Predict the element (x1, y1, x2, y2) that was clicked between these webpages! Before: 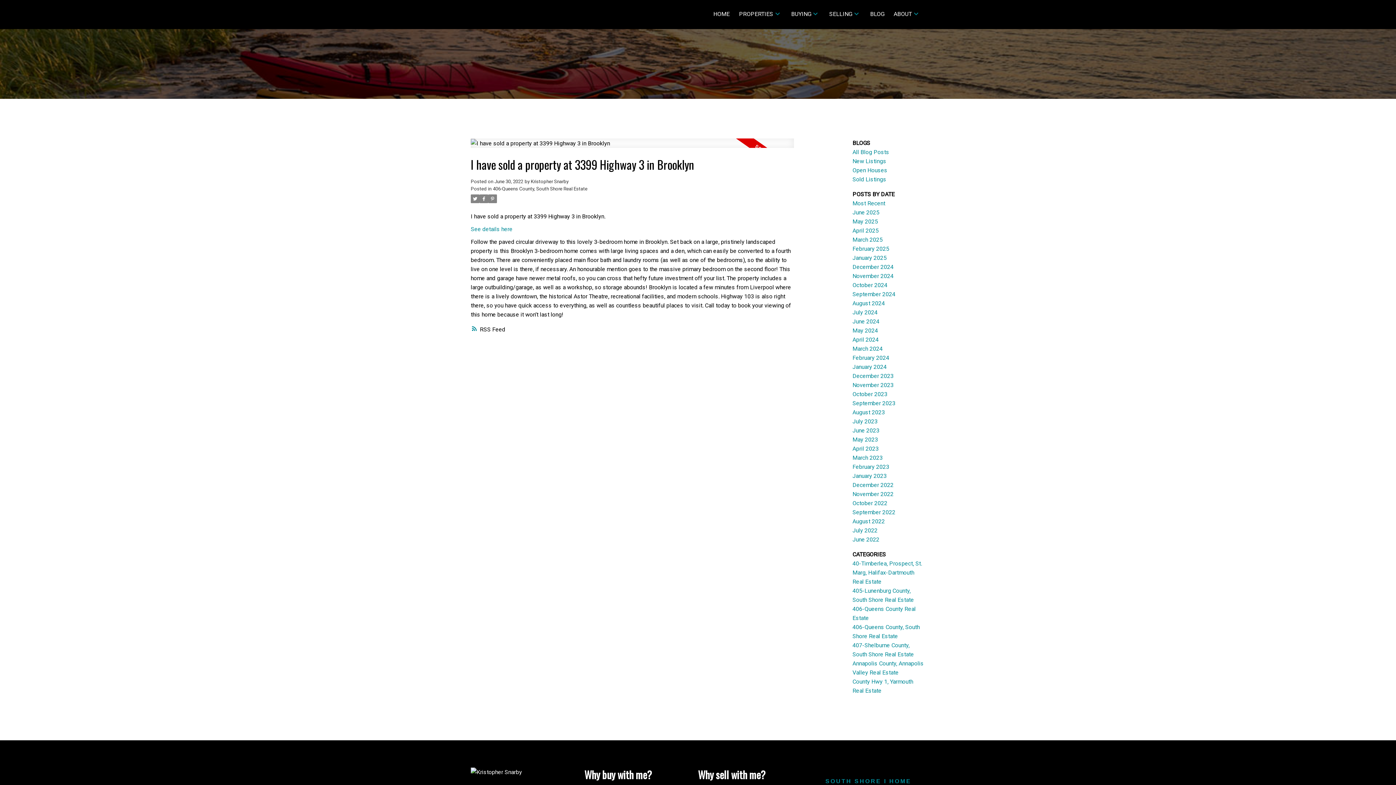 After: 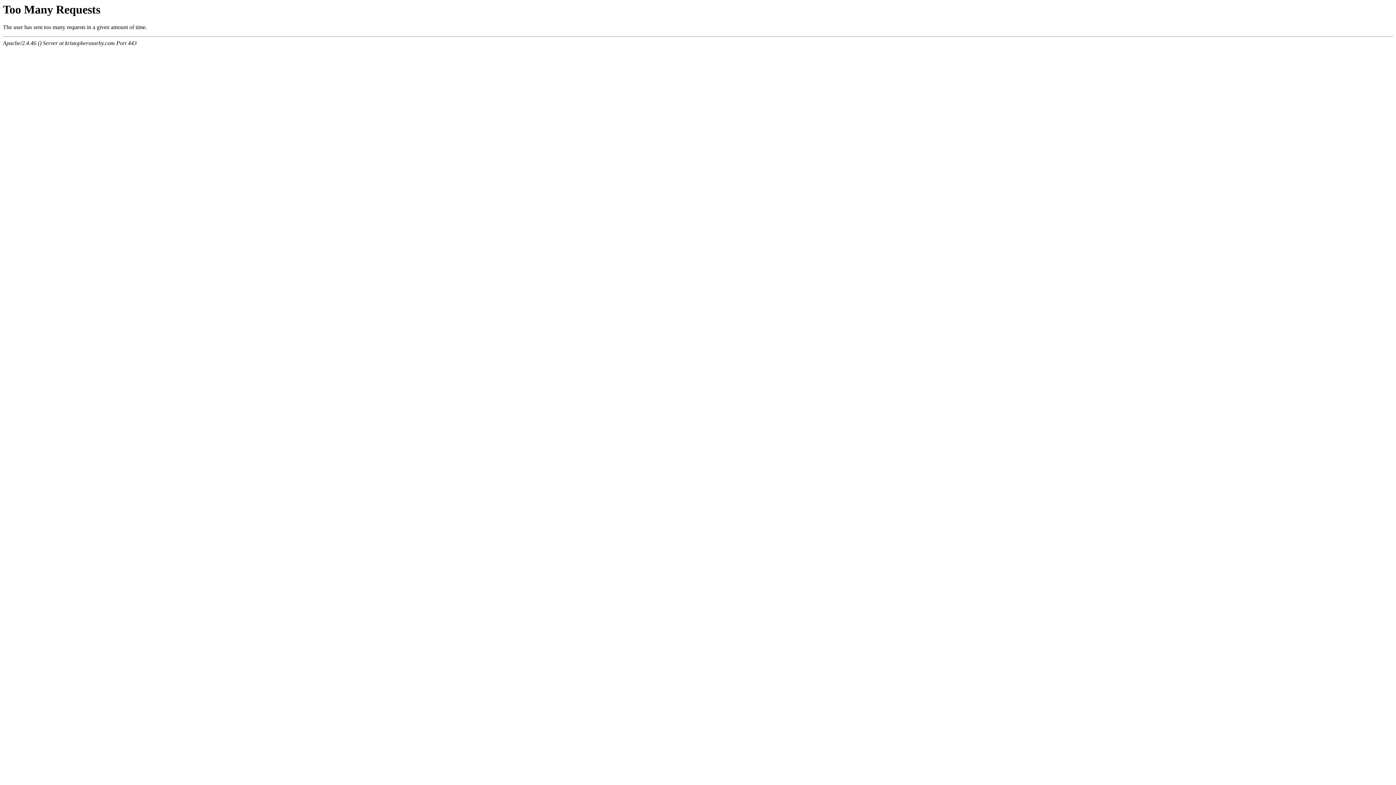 Action: label: HOME bbox: (713, 9, 729, 19)